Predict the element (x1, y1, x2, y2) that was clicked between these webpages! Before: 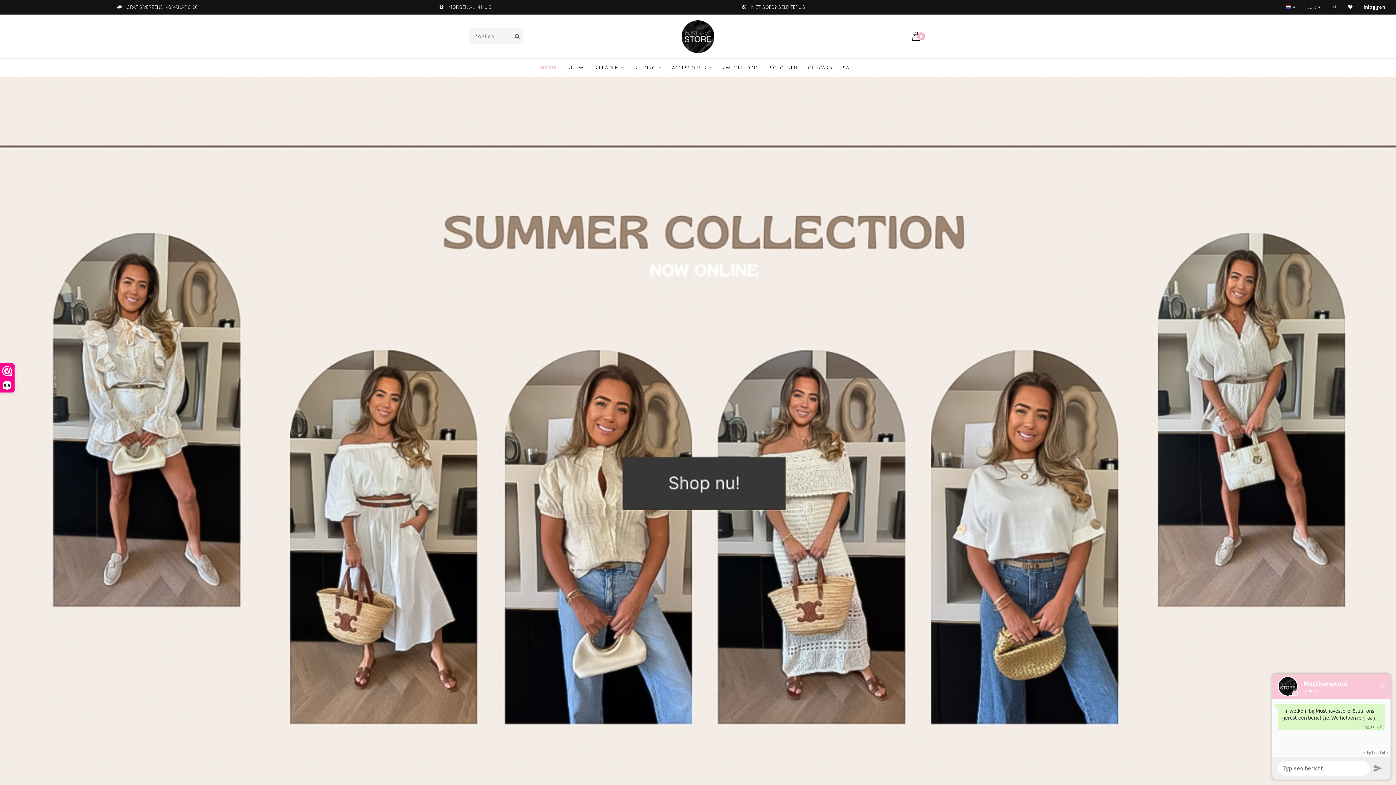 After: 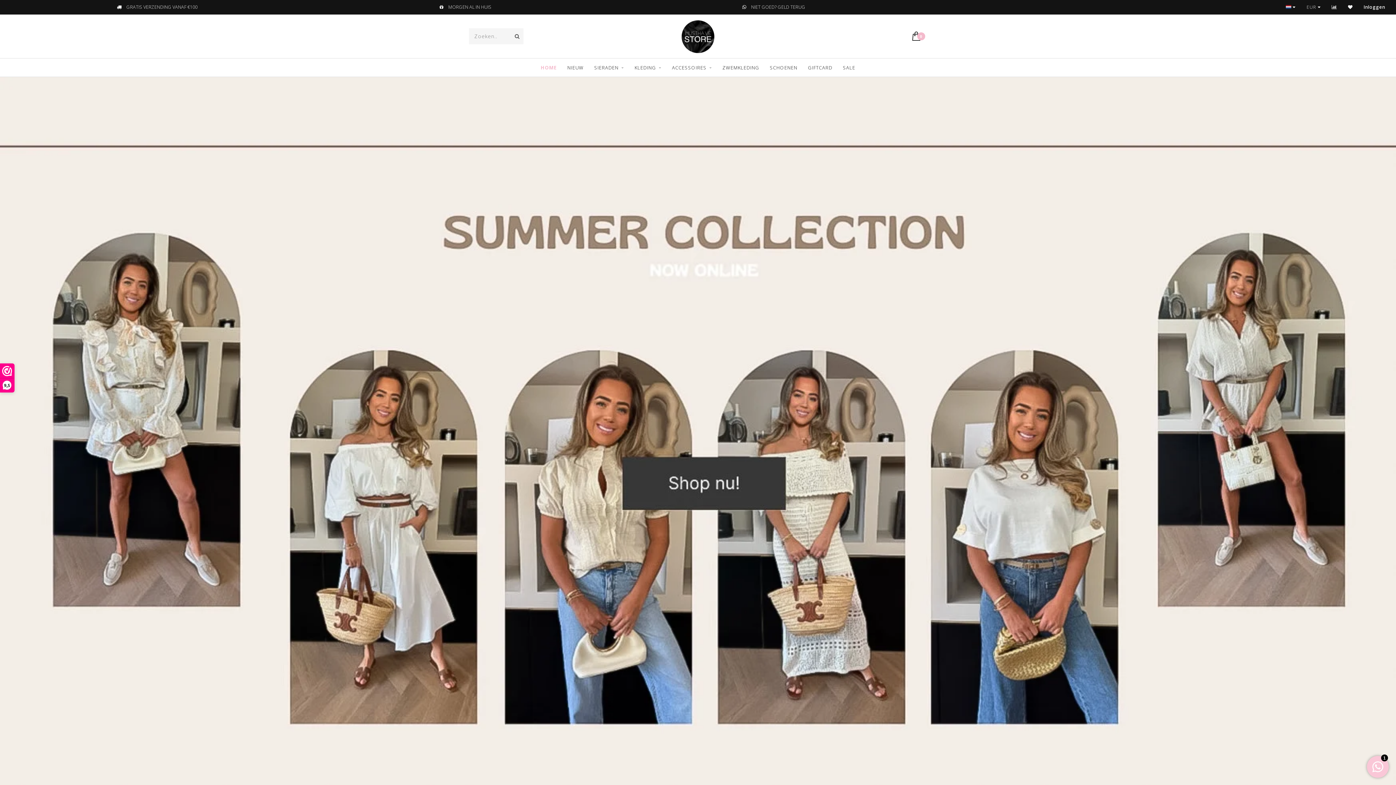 Action: bbox: (681, 32, 714, 39)